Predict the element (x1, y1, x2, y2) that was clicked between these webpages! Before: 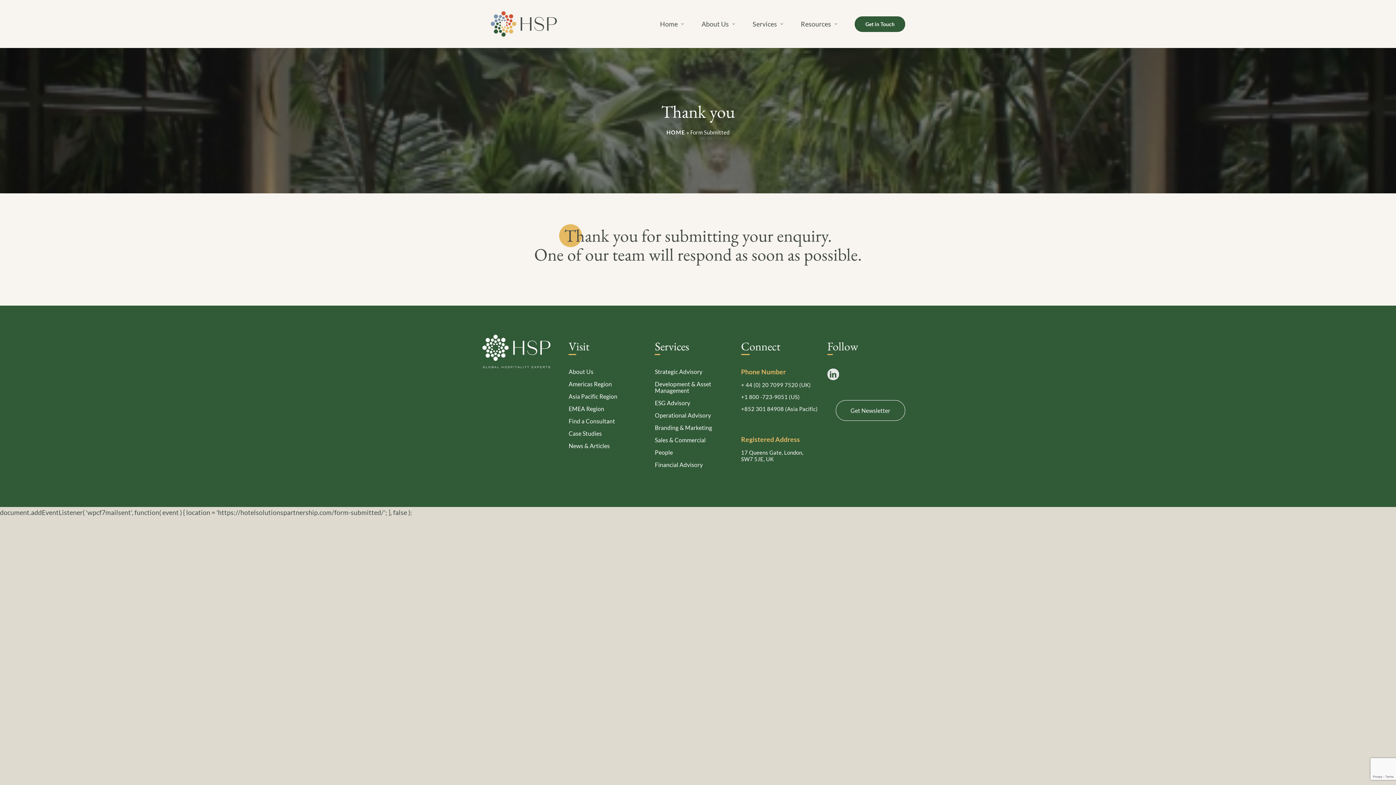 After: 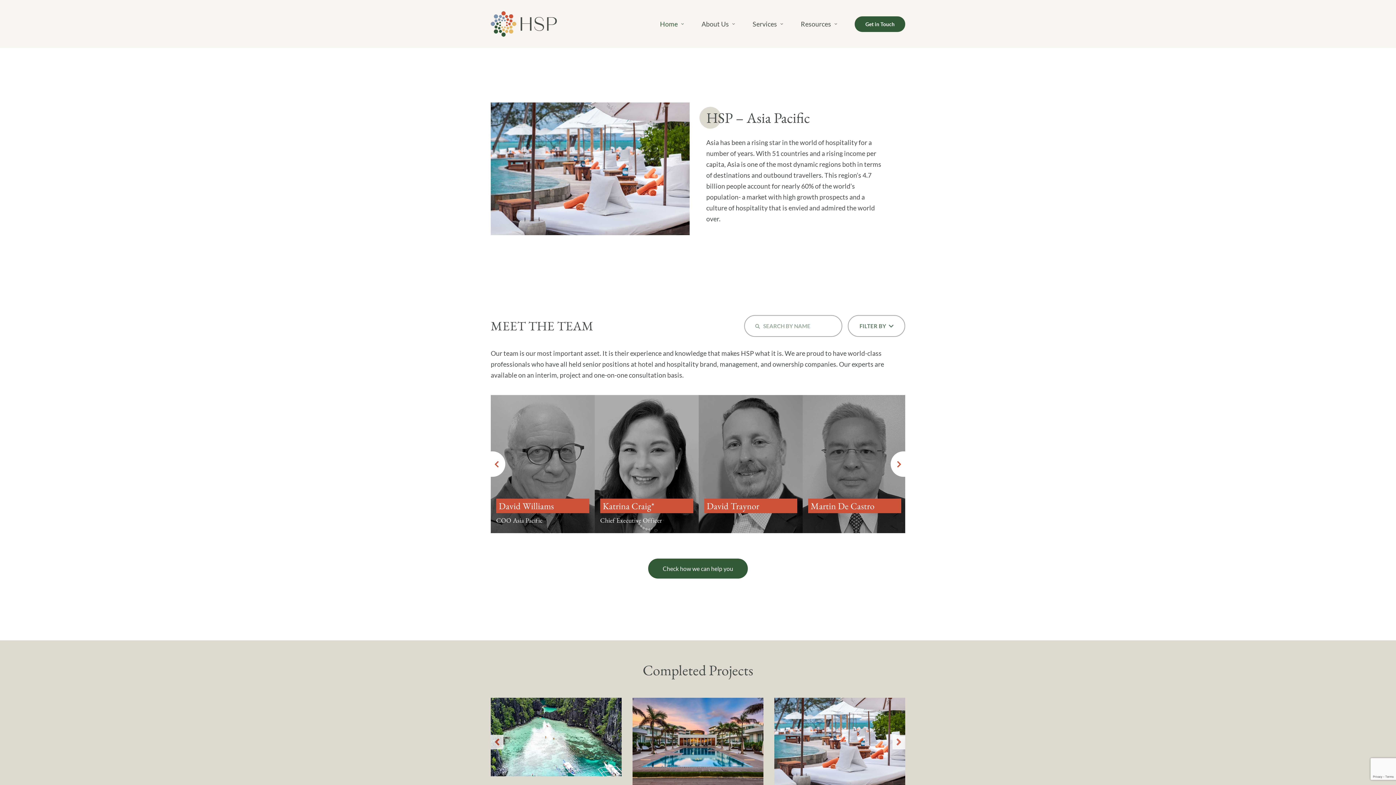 Action: label: Asia Pacific Region bbox: (568, 393, 617, 400)